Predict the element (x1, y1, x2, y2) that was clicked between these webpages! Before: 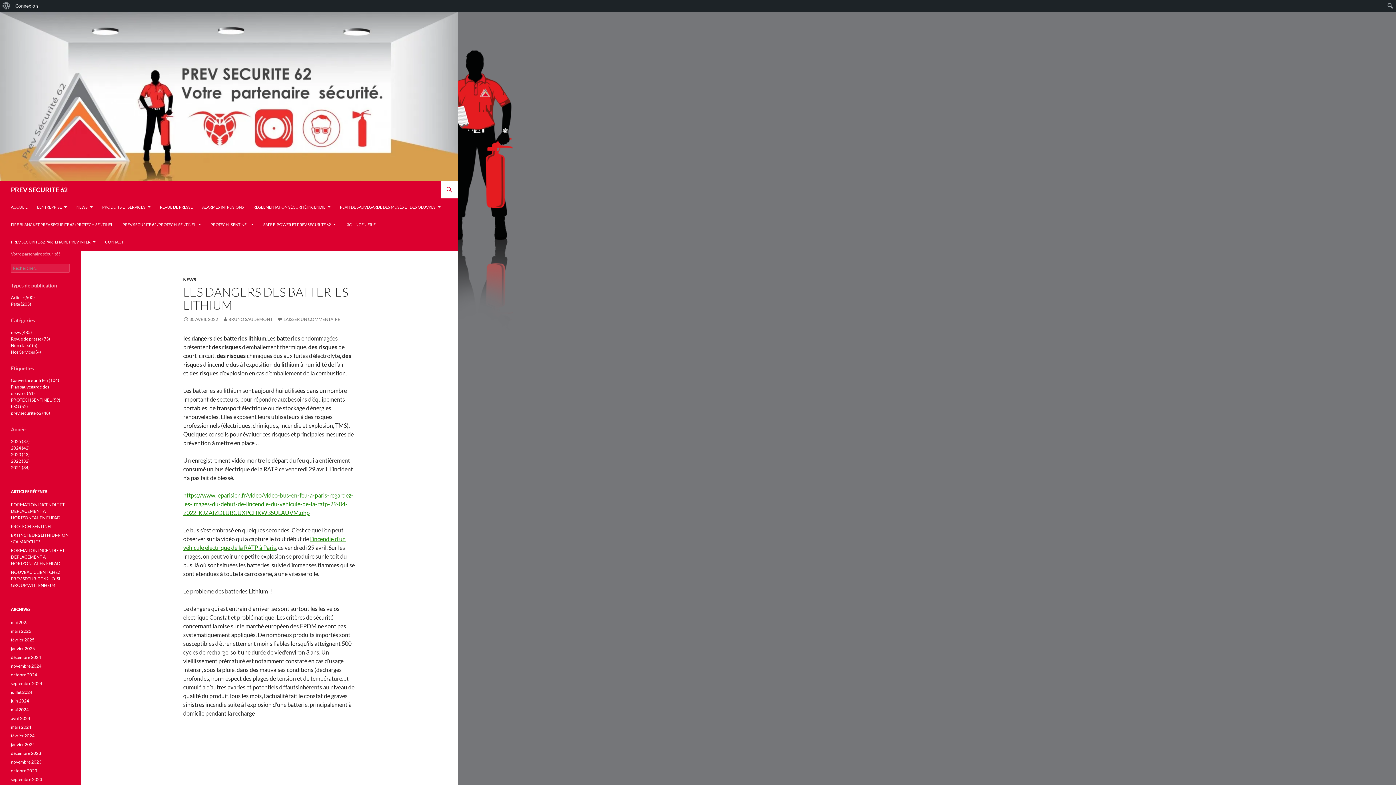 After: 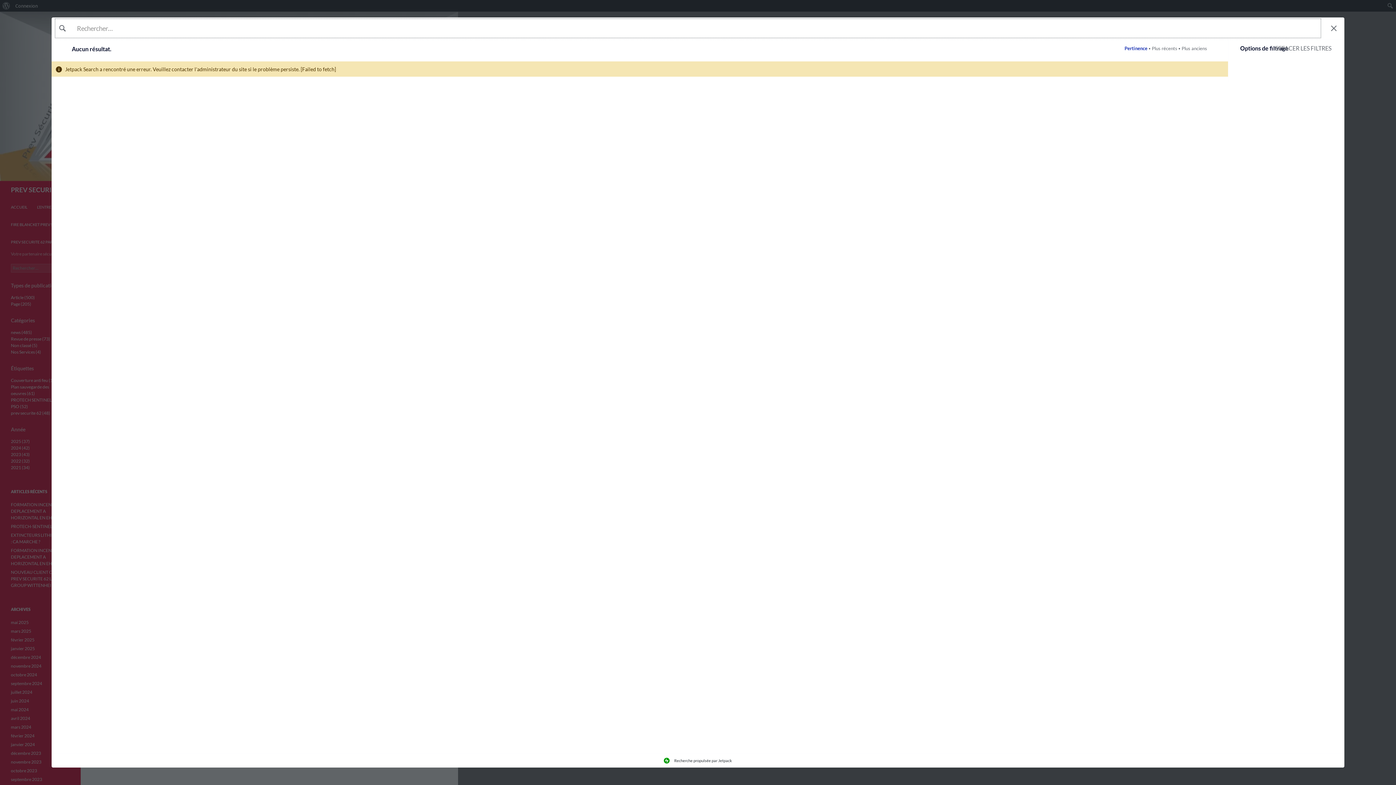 Action: bbox: (10, 329, 32, 335) label: news (485)